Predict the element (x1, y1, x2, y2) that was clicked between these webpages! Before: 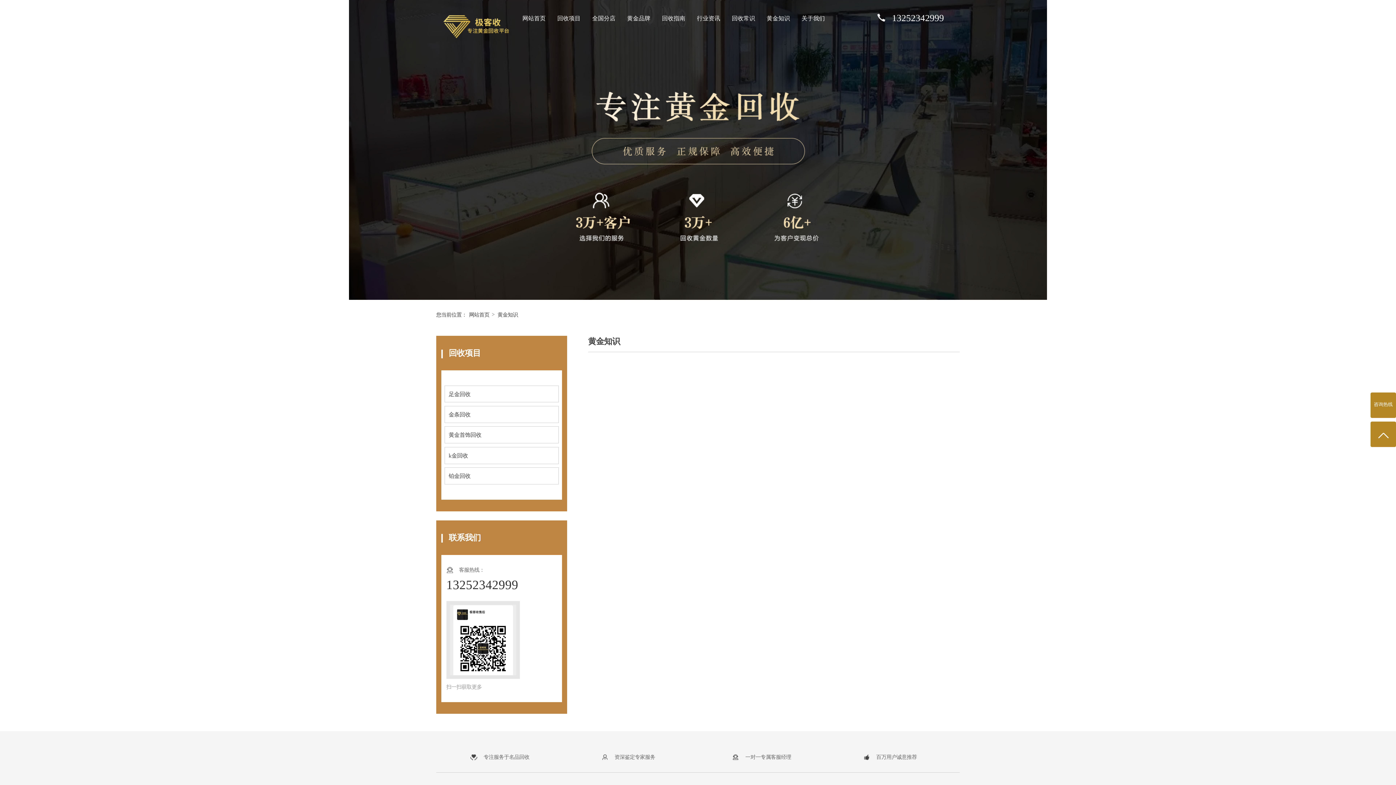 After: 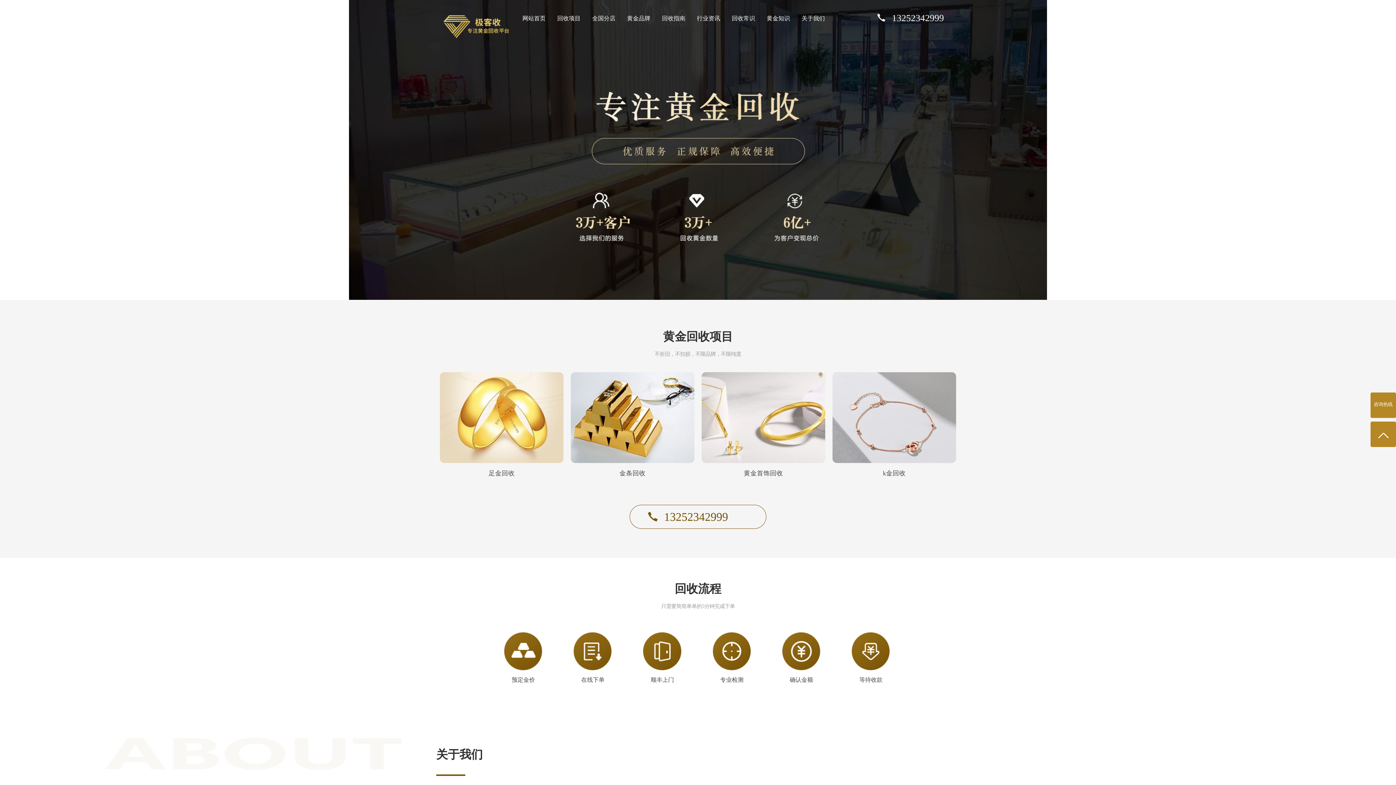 Action: bbox: (516, 8, 551, 28) label: 网站首页